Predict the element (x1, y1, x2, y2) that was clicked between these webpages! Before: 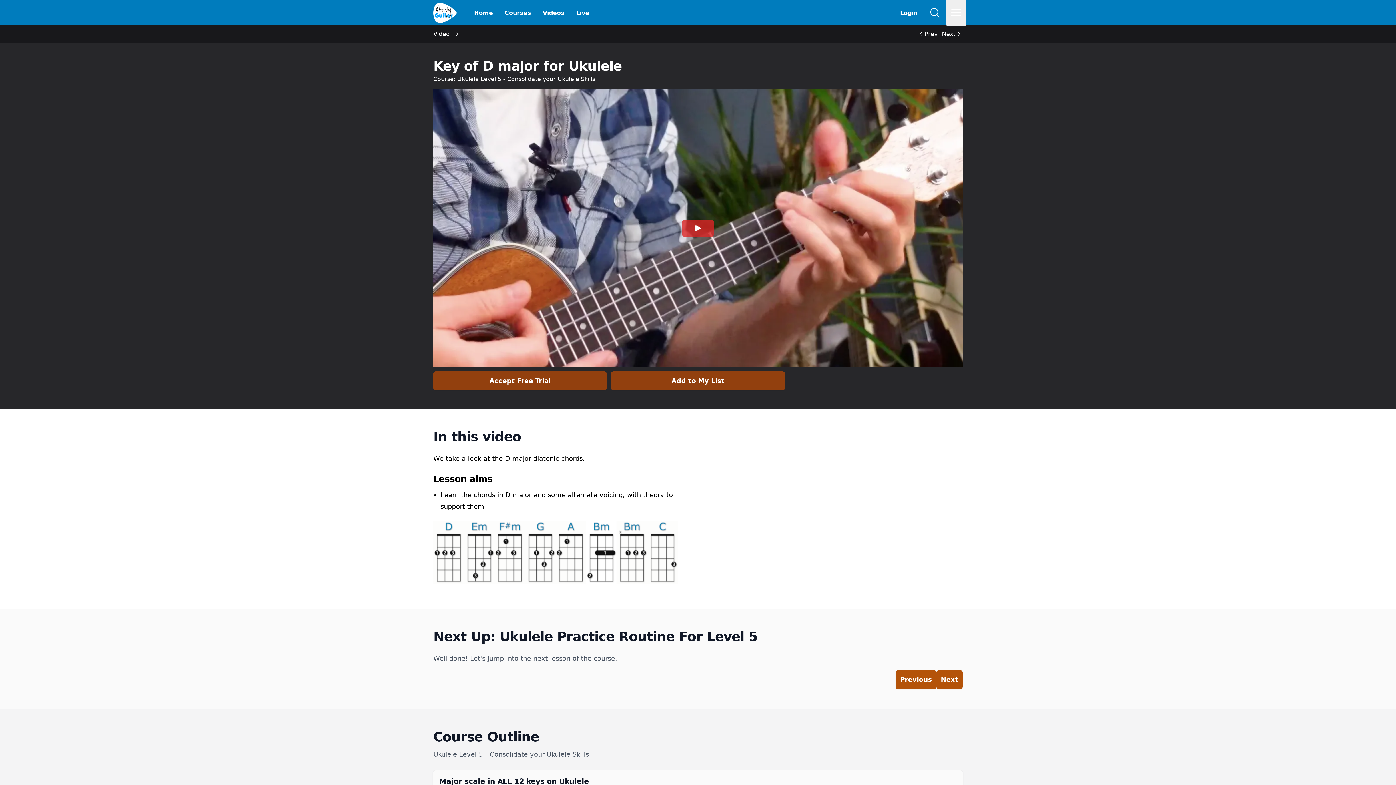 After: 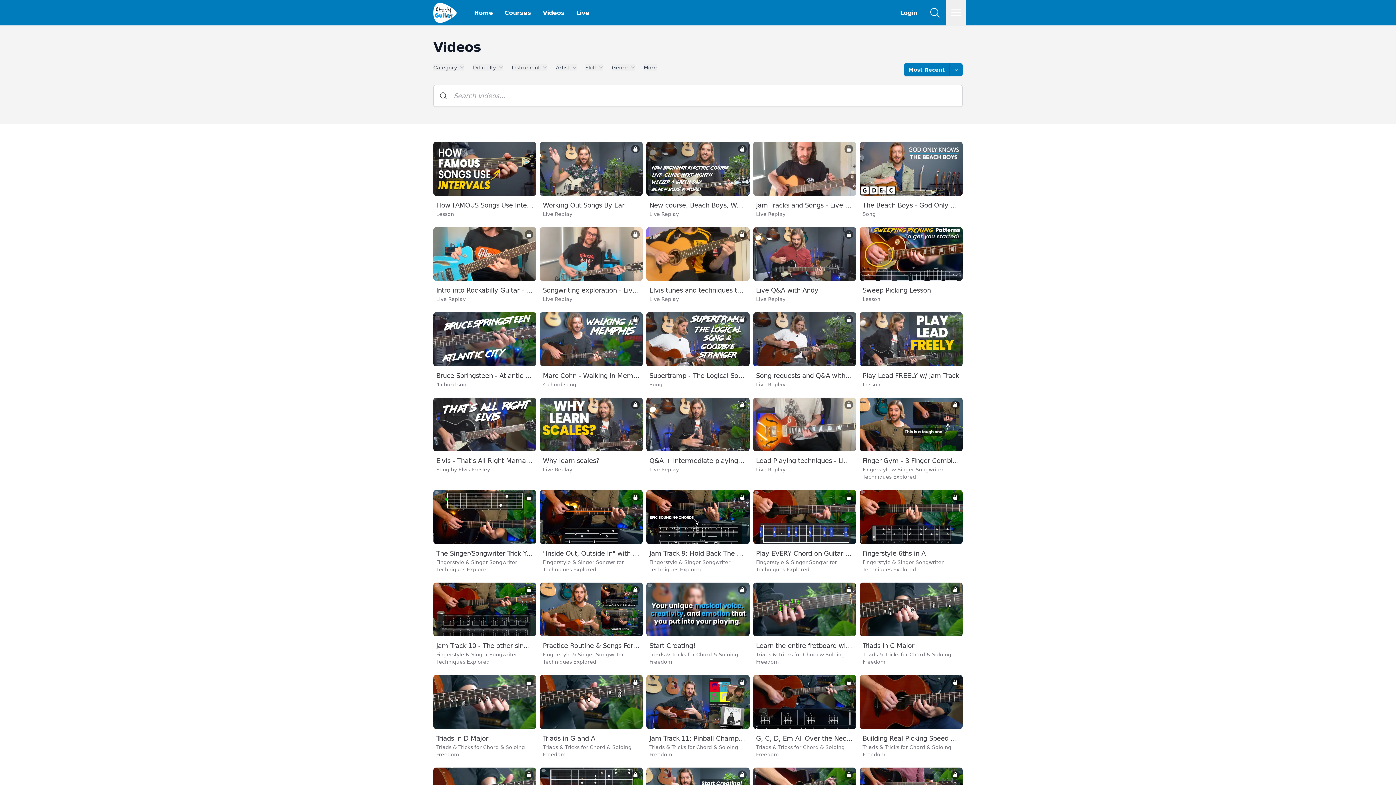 Action: bbox: (537, 2, 570, 22) label: Videos